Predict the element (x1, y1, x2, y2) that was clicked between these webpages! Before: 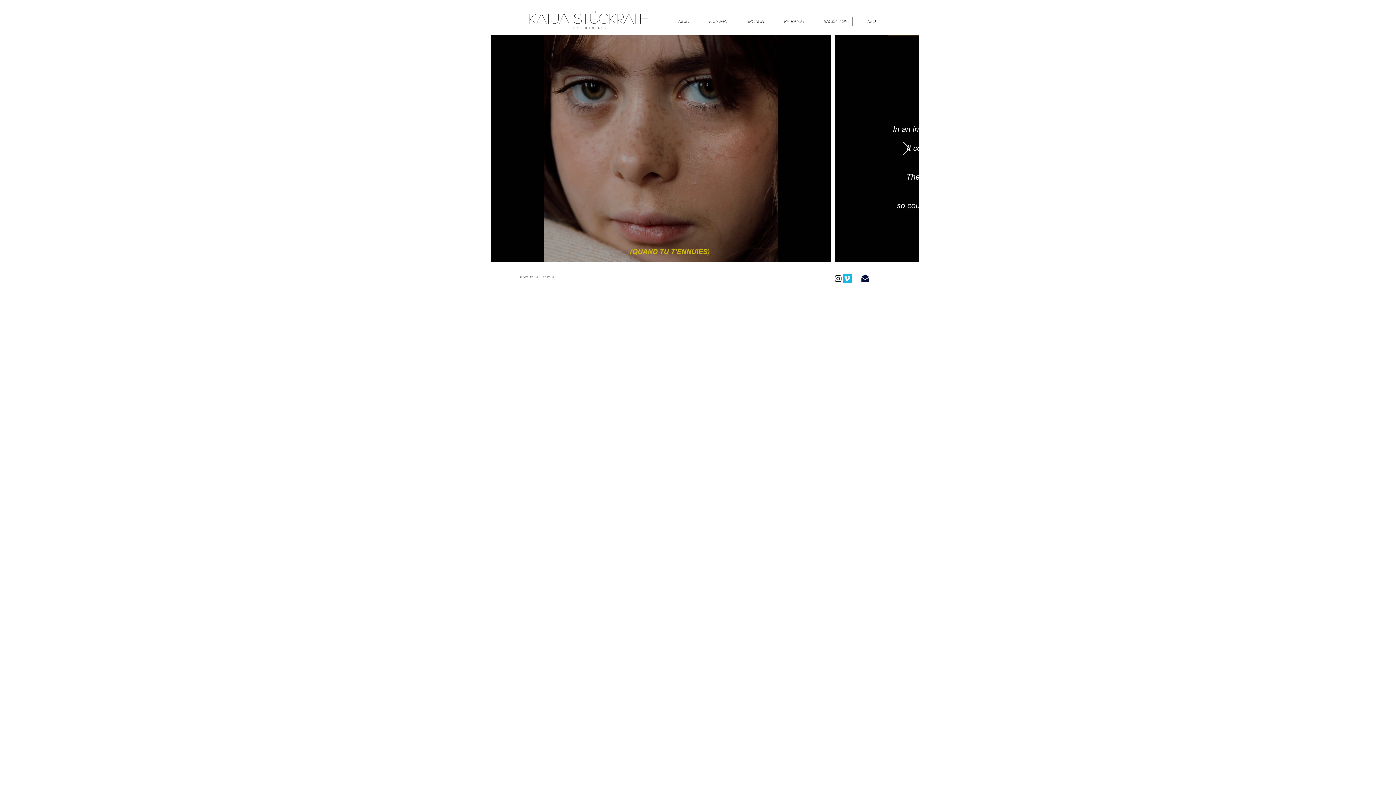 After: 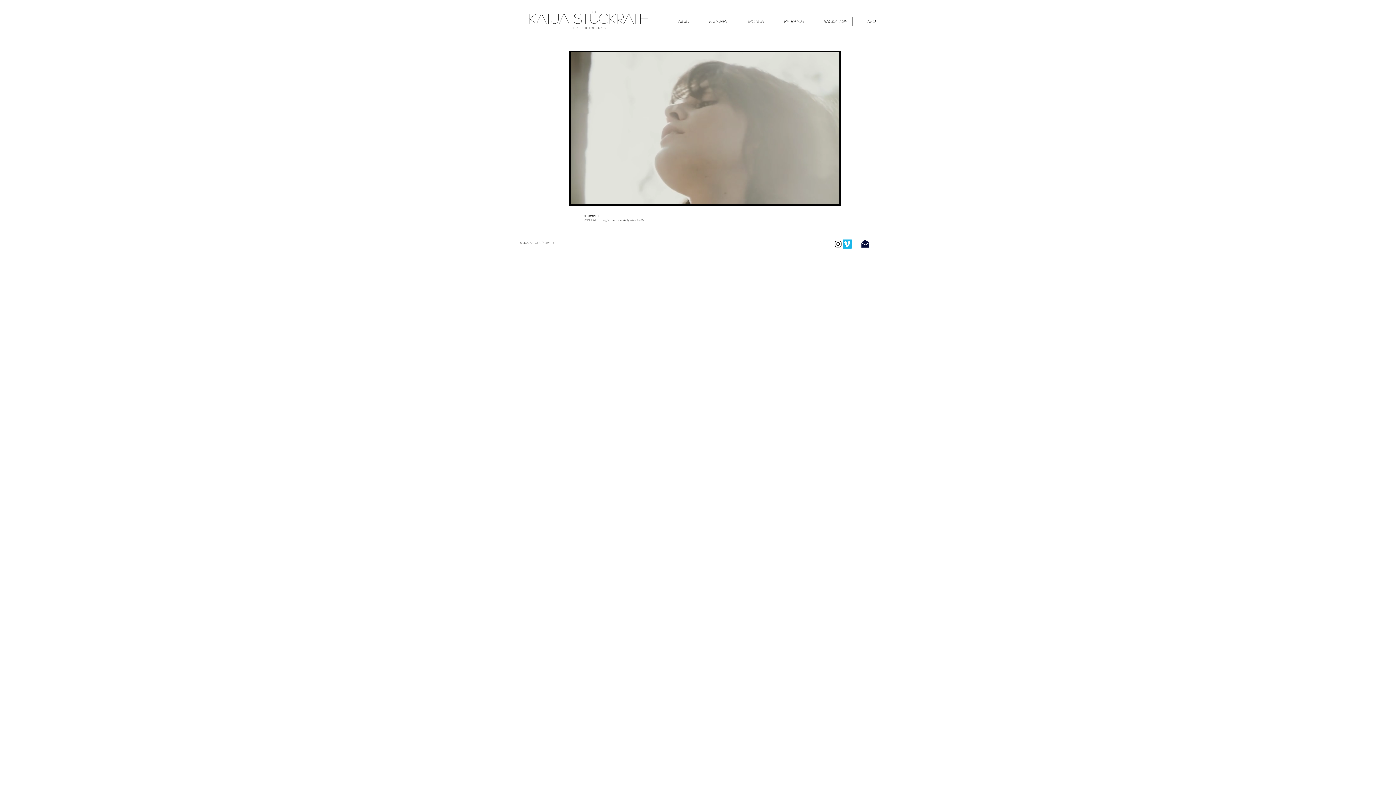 Action: bbox: (734, 16, 769, 25) label: MOTION